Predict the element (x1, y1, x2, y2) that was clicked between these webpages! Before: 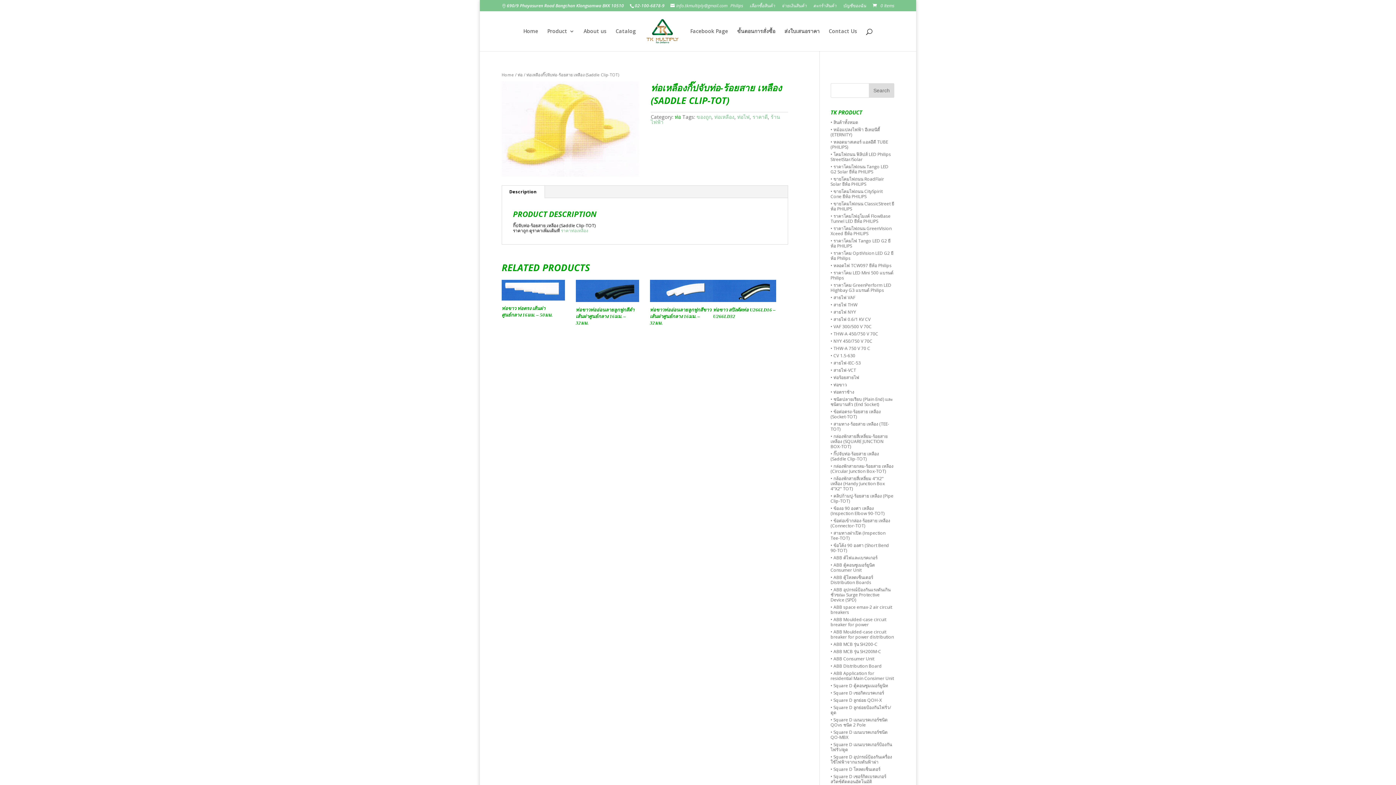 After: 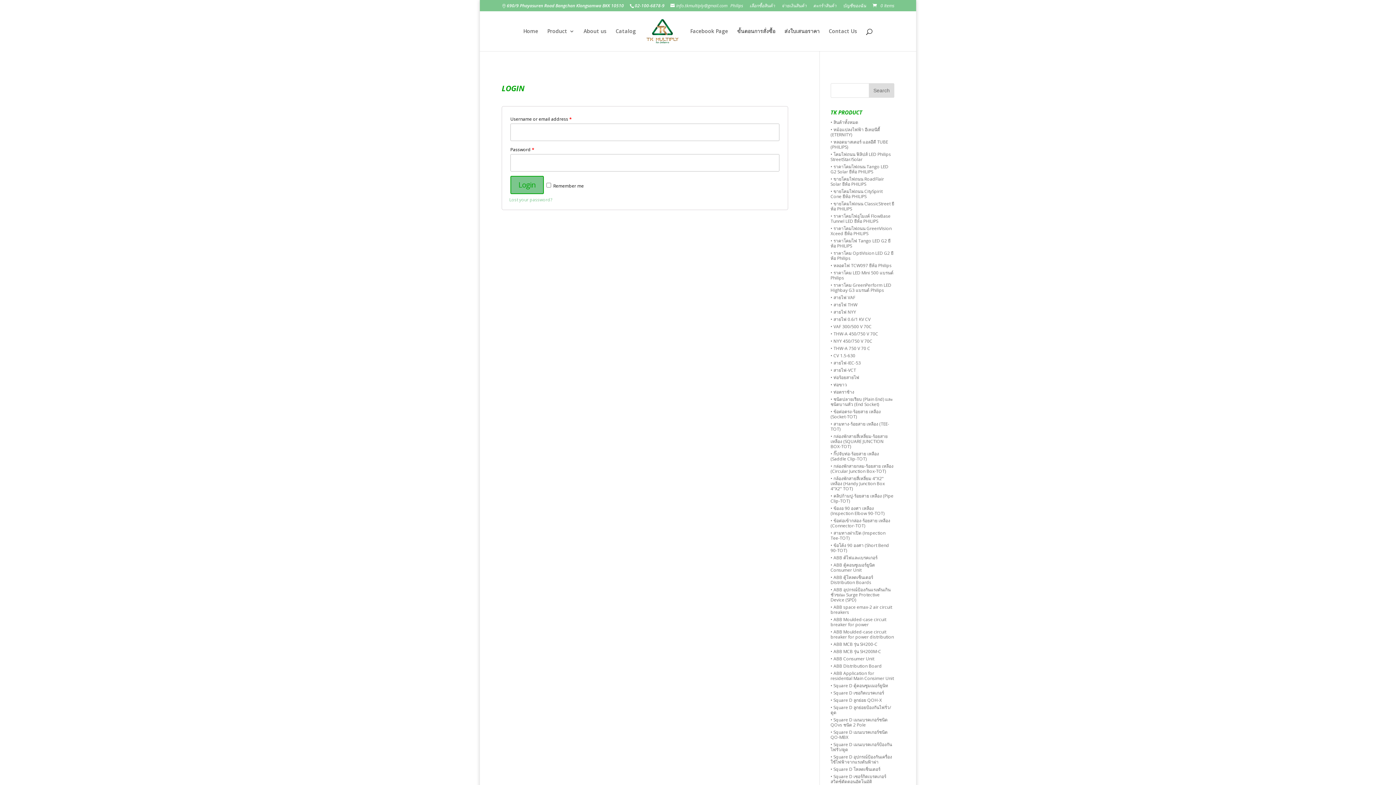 Action: bbox: (843, 3, 866, 11) label: บัญชีของฉัน